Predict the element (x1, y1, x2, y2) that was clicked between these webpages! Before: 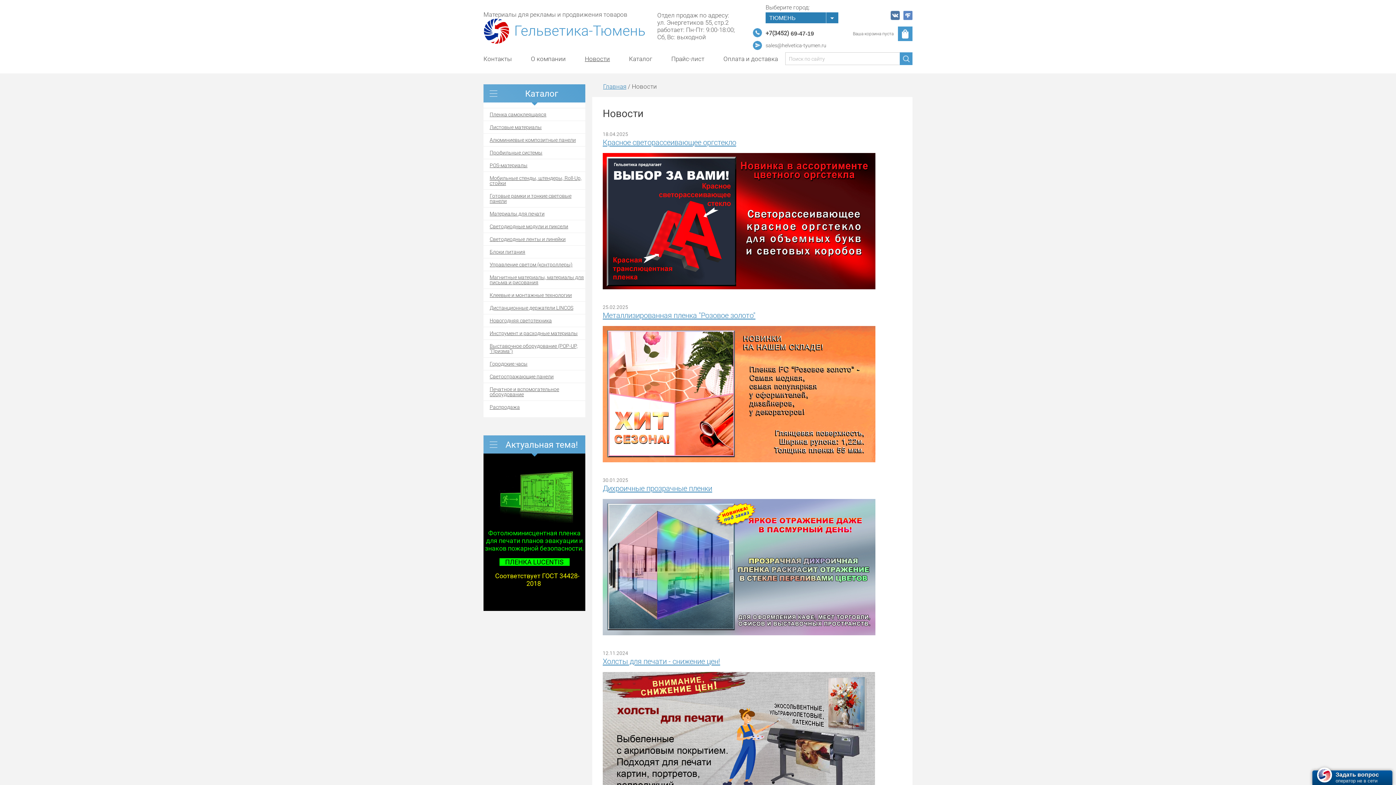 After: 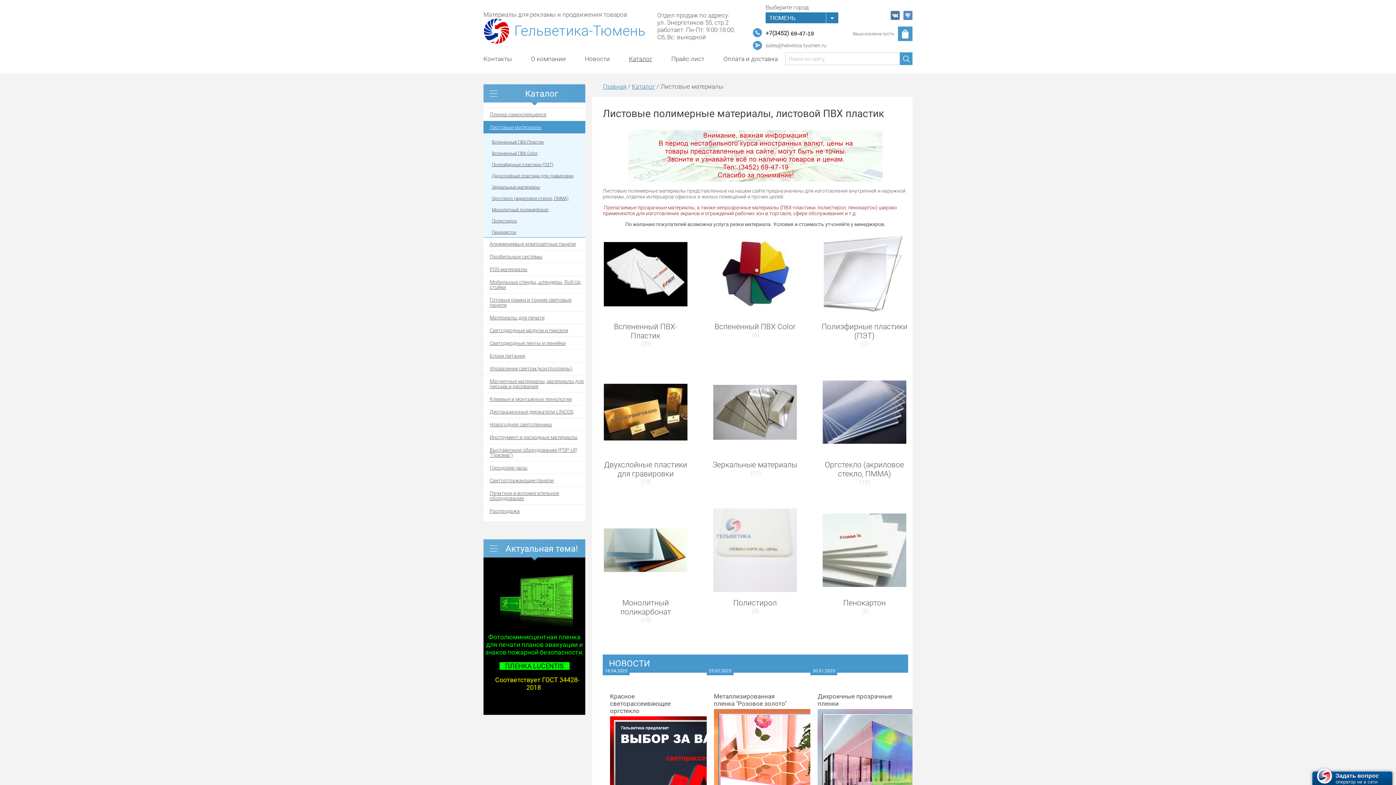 Action: label: Листовые материалы bbox: (483, 120, 585, 133)